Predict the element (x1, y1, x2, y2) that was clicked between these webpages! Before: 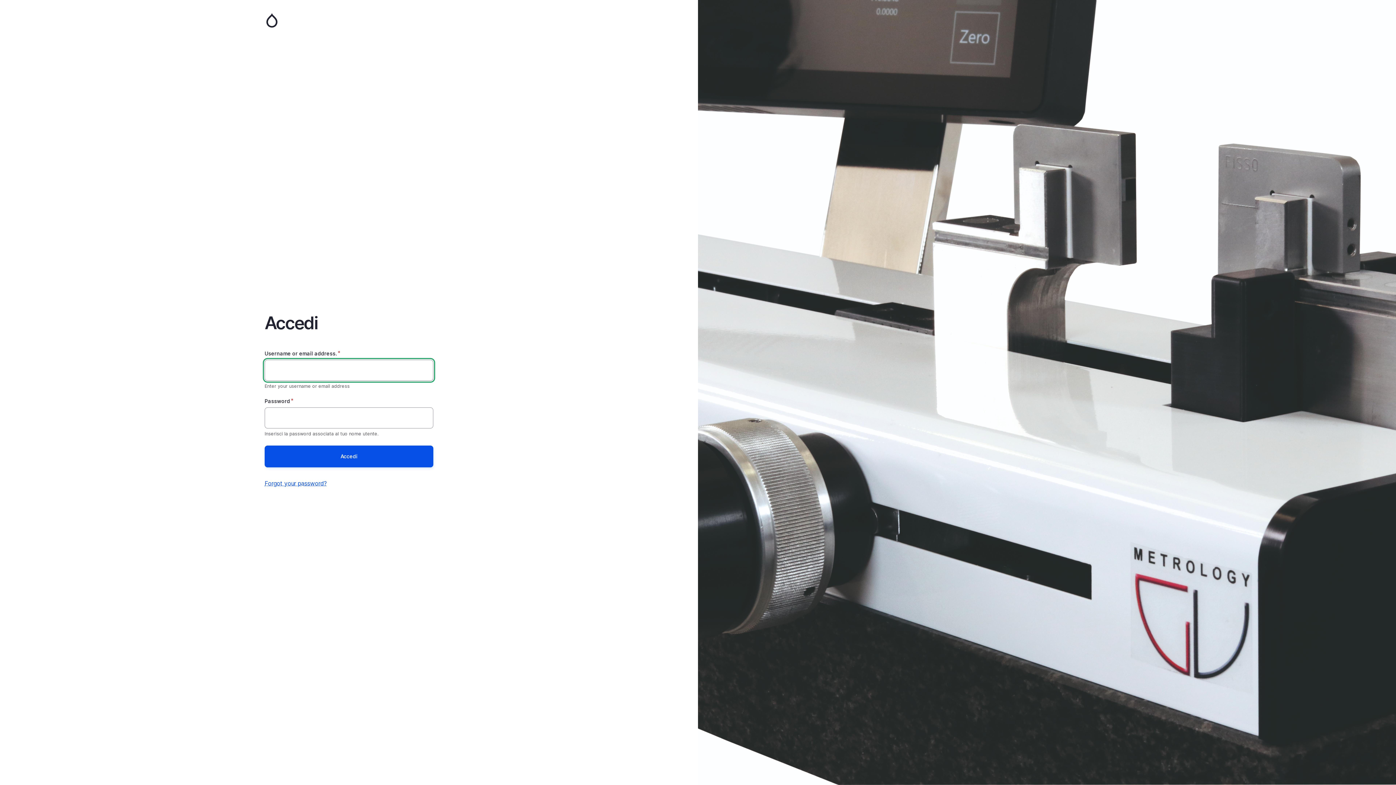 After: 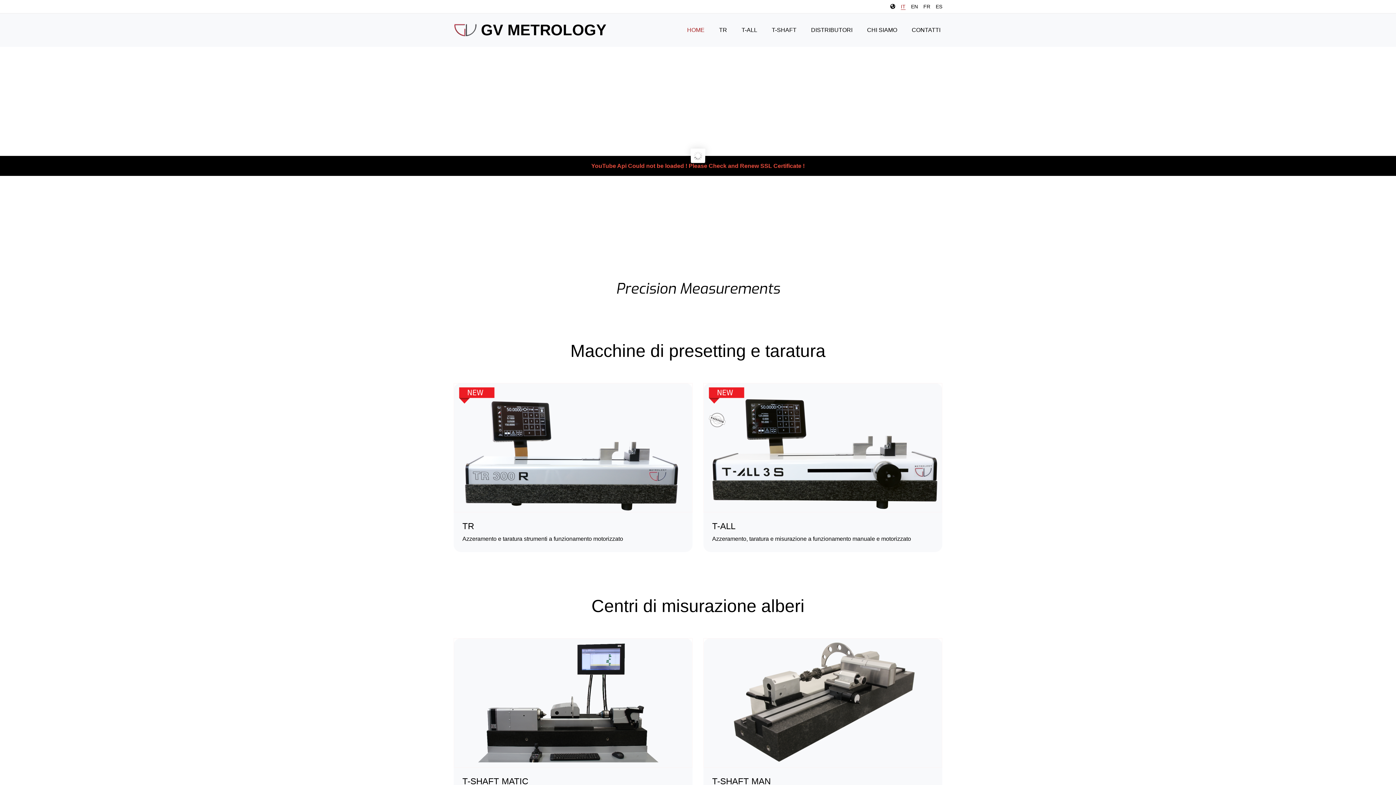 Action: bbox: (264, 13, 433, 27) label: Home